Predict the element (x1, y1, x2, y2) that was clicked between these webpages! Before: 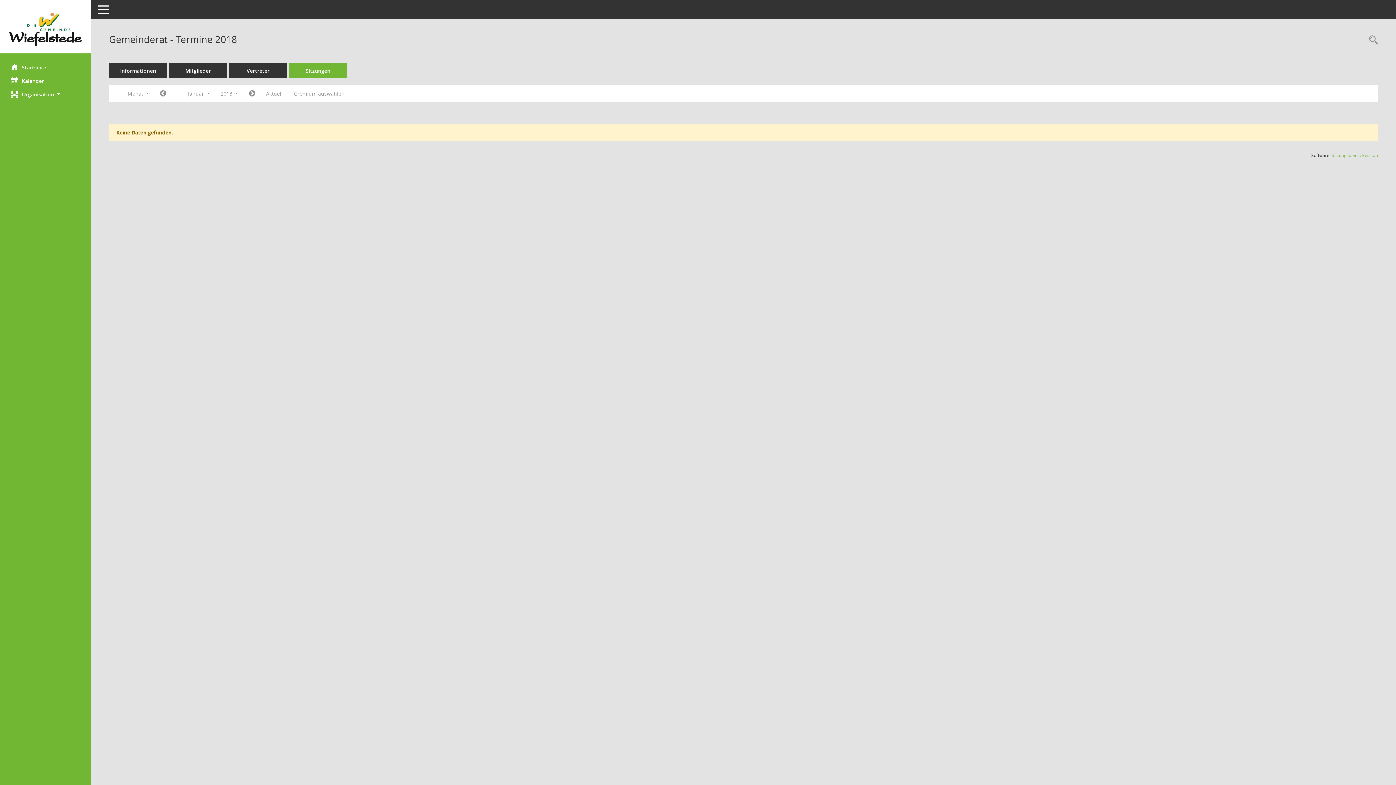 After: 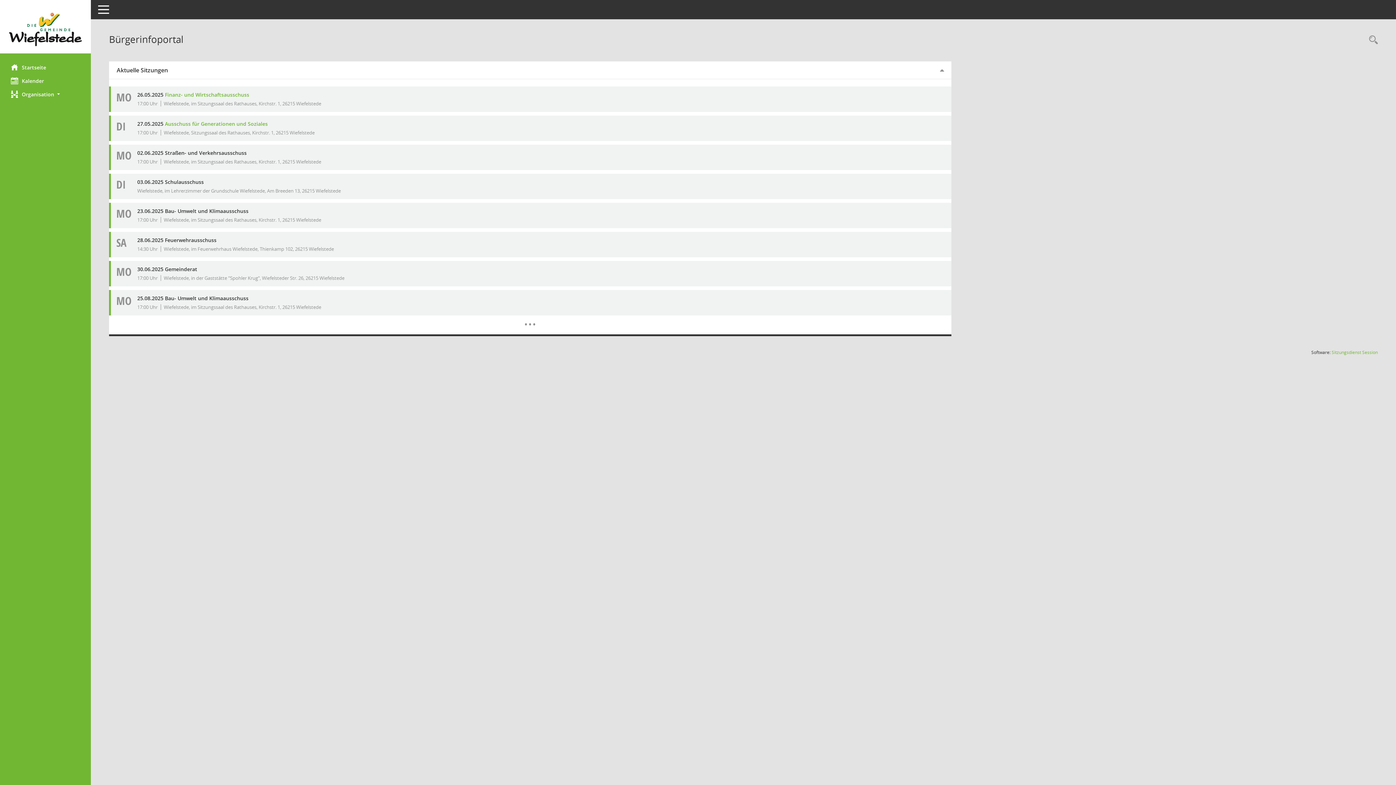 Action: bbox: (0, 60, 90, 74) label: Hier gelangen Sie zur Startseite dieser Webanwendung.